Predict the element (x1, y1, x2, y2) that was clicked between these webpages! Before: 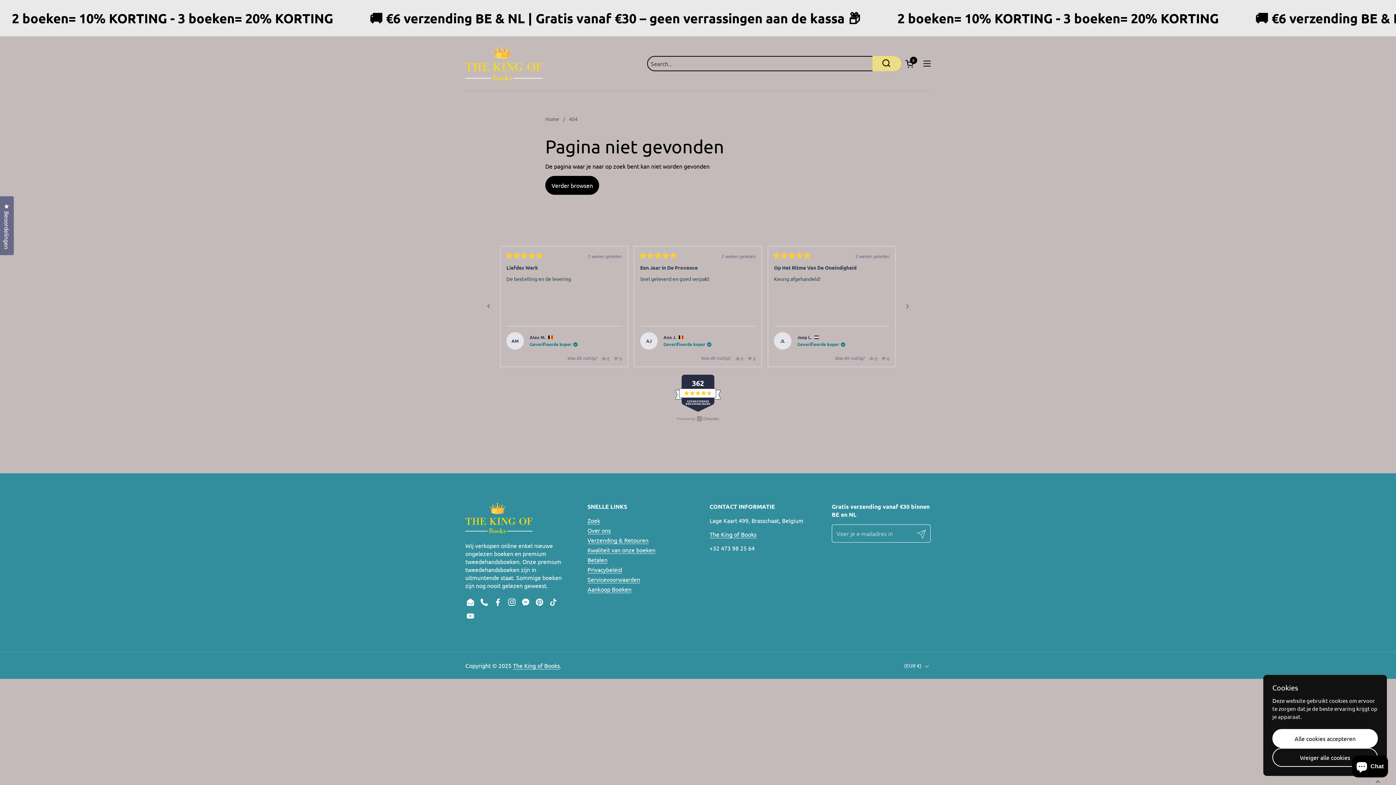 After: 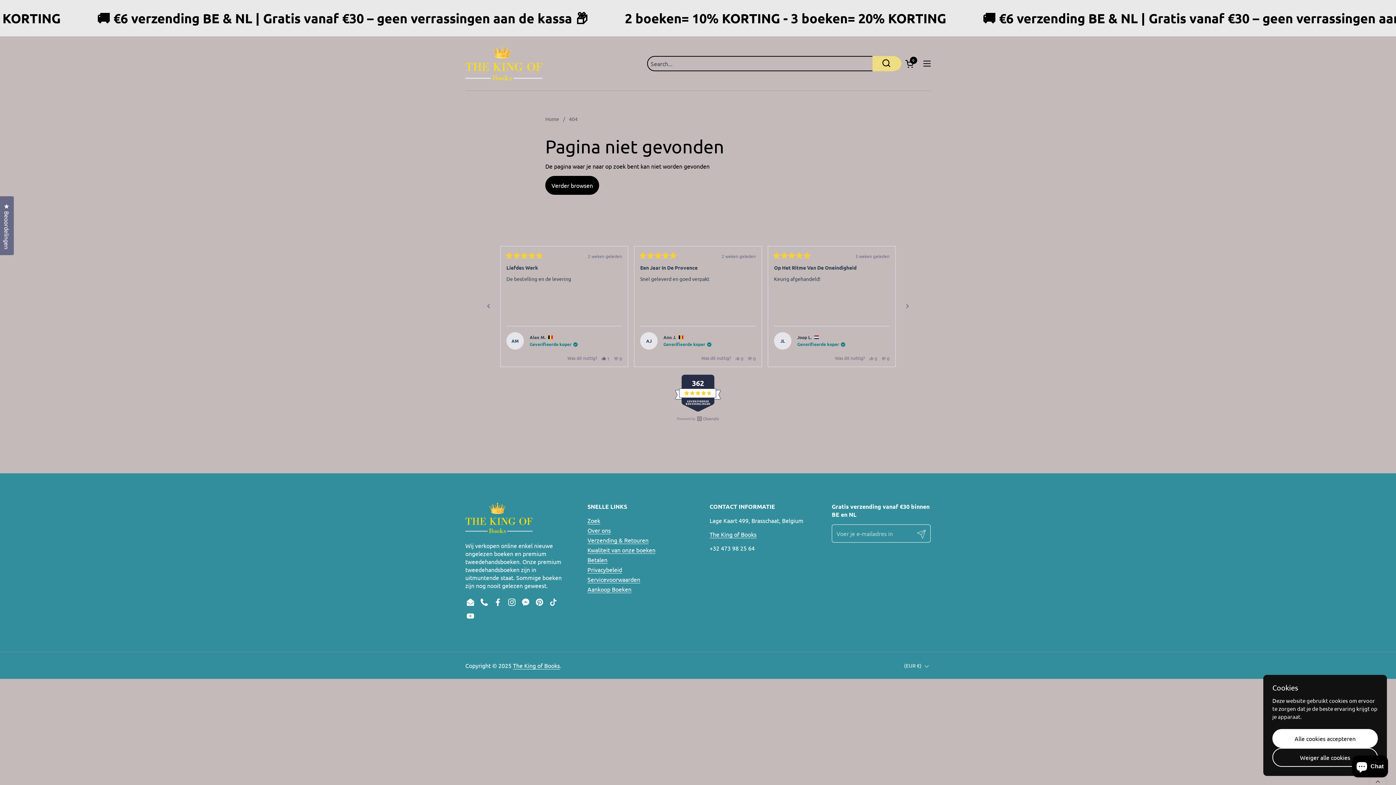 Action: bbox: (601, 355, 609, 361) label: Ja, deze beoordeling was nuttig
0
mensen hebben ja gestemd